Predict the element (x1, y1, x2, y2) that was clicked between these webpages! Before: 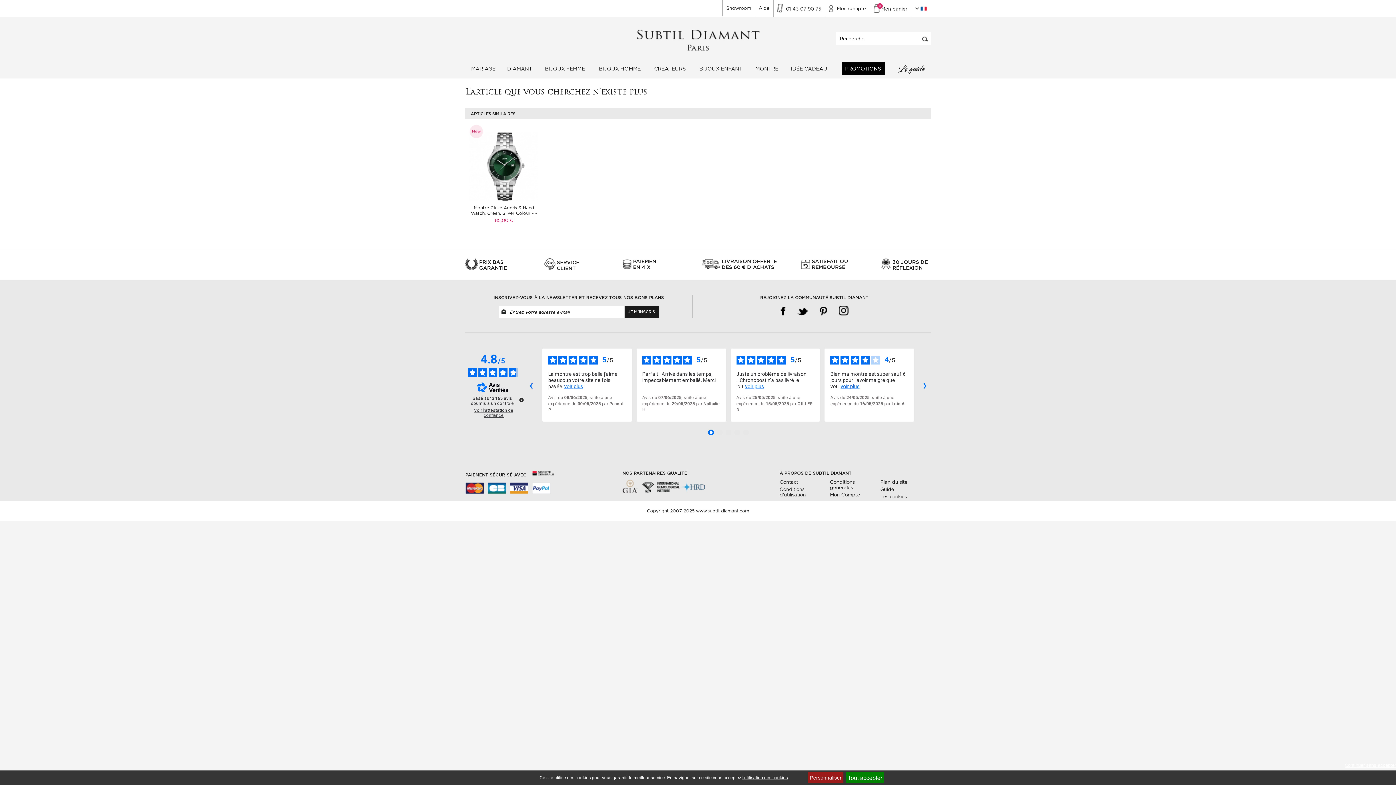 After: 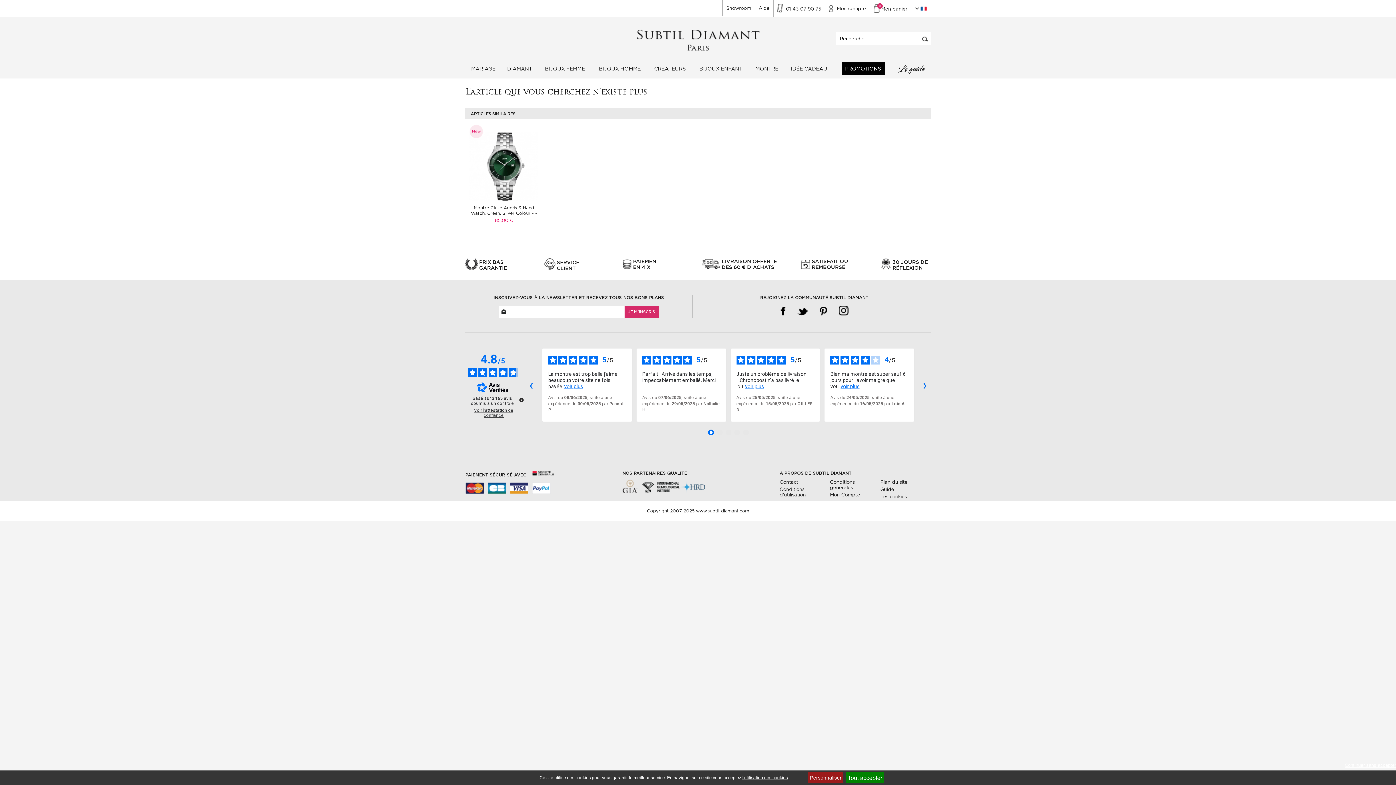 Action: bbox: (624, 305, 658, 318) label: JE M'INSCRIS